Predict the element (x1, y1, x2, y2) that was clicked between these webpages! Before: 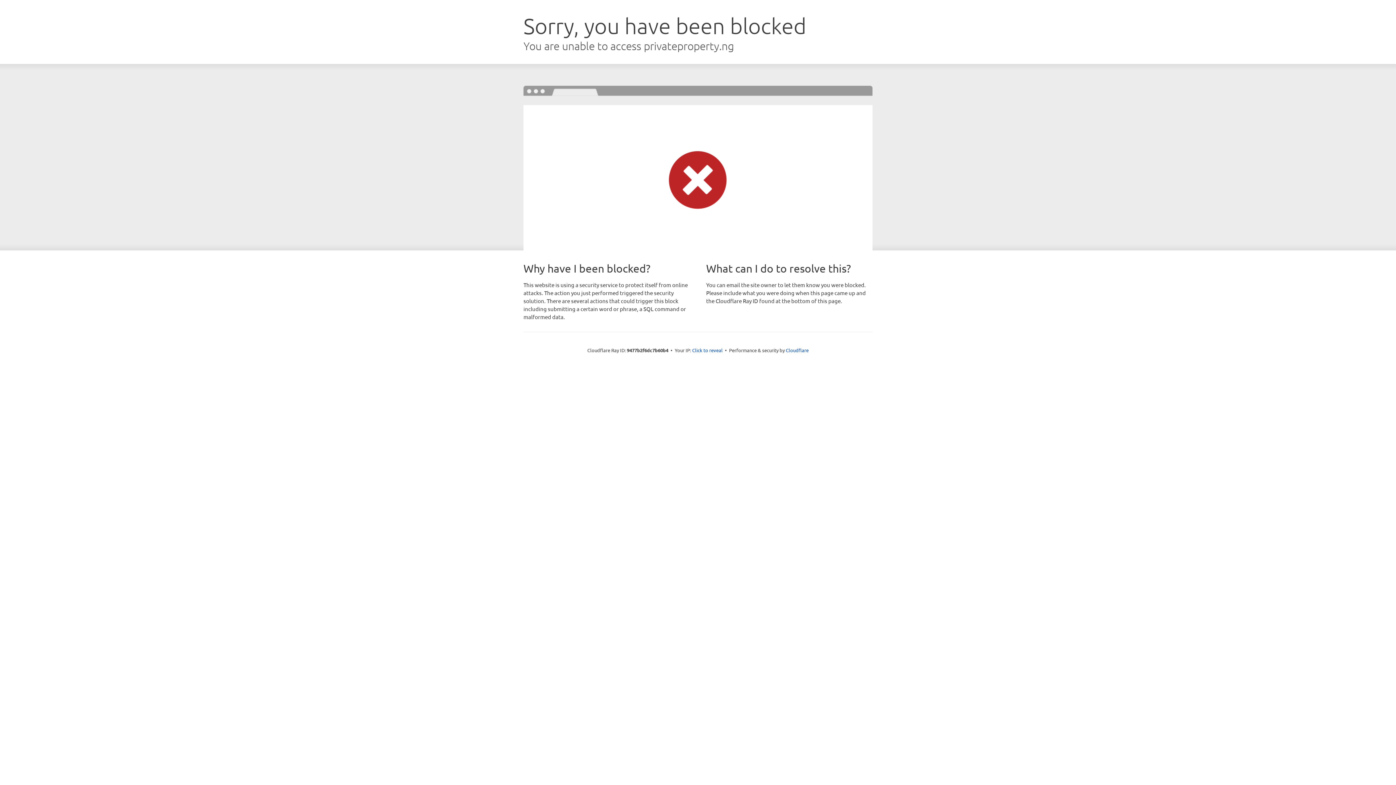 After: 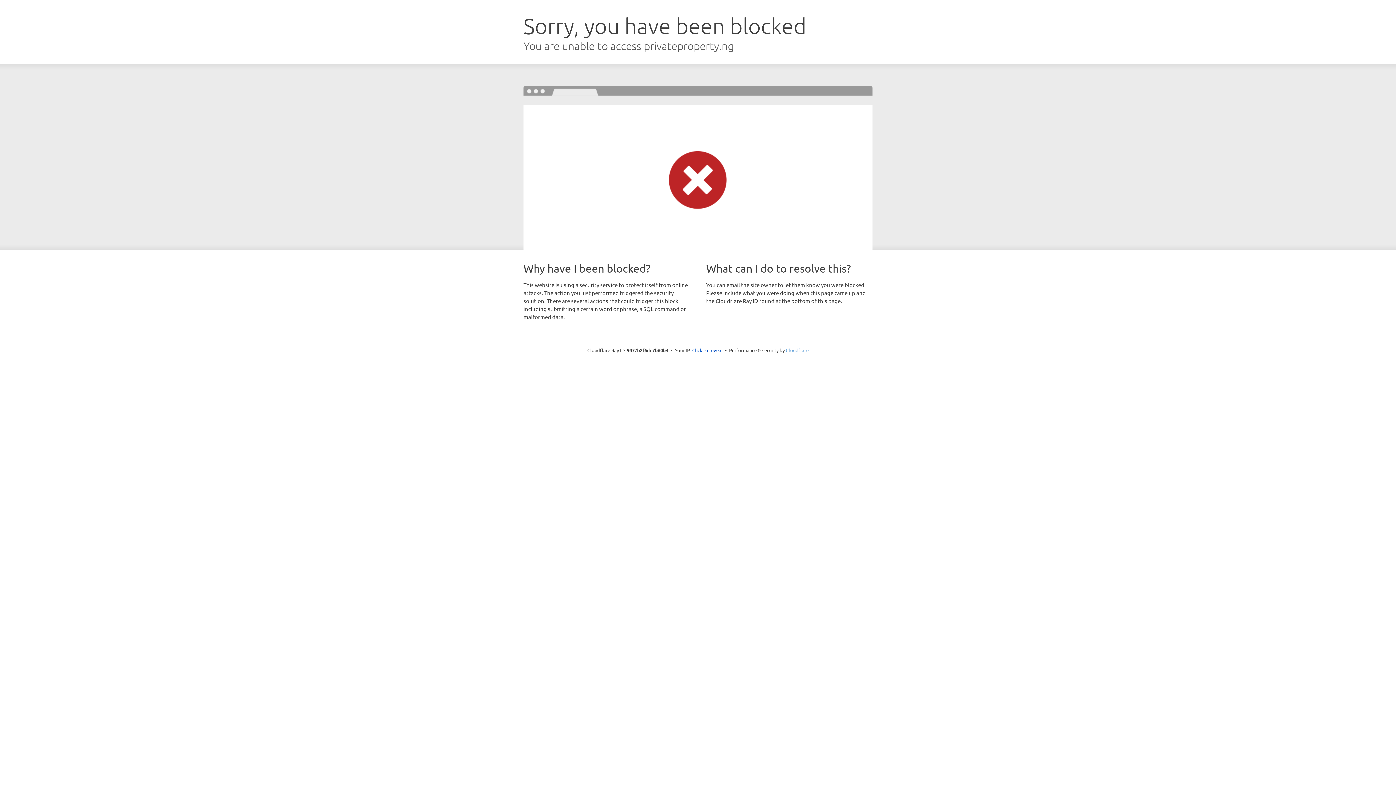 Action: label: Cloudflare bbox: (786, 347, 808, 353)